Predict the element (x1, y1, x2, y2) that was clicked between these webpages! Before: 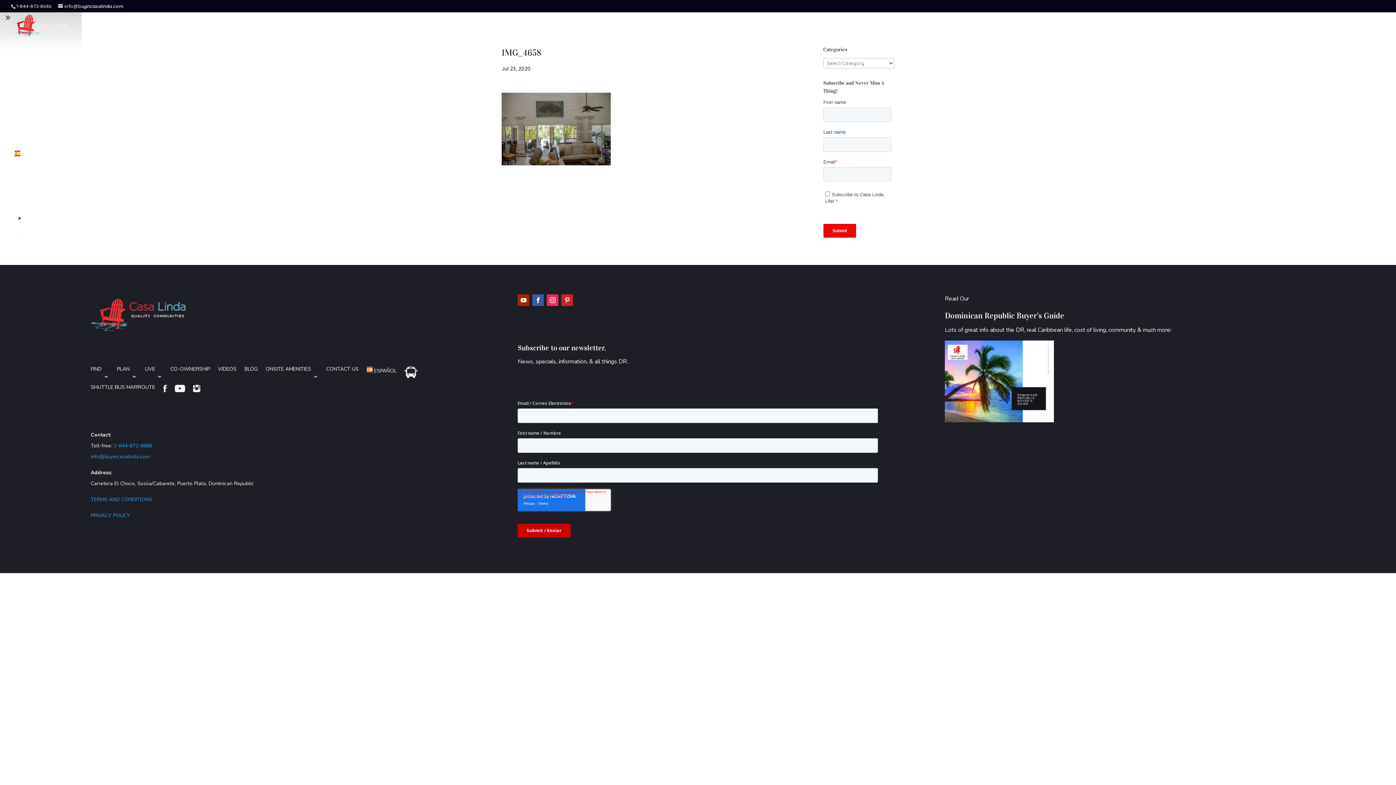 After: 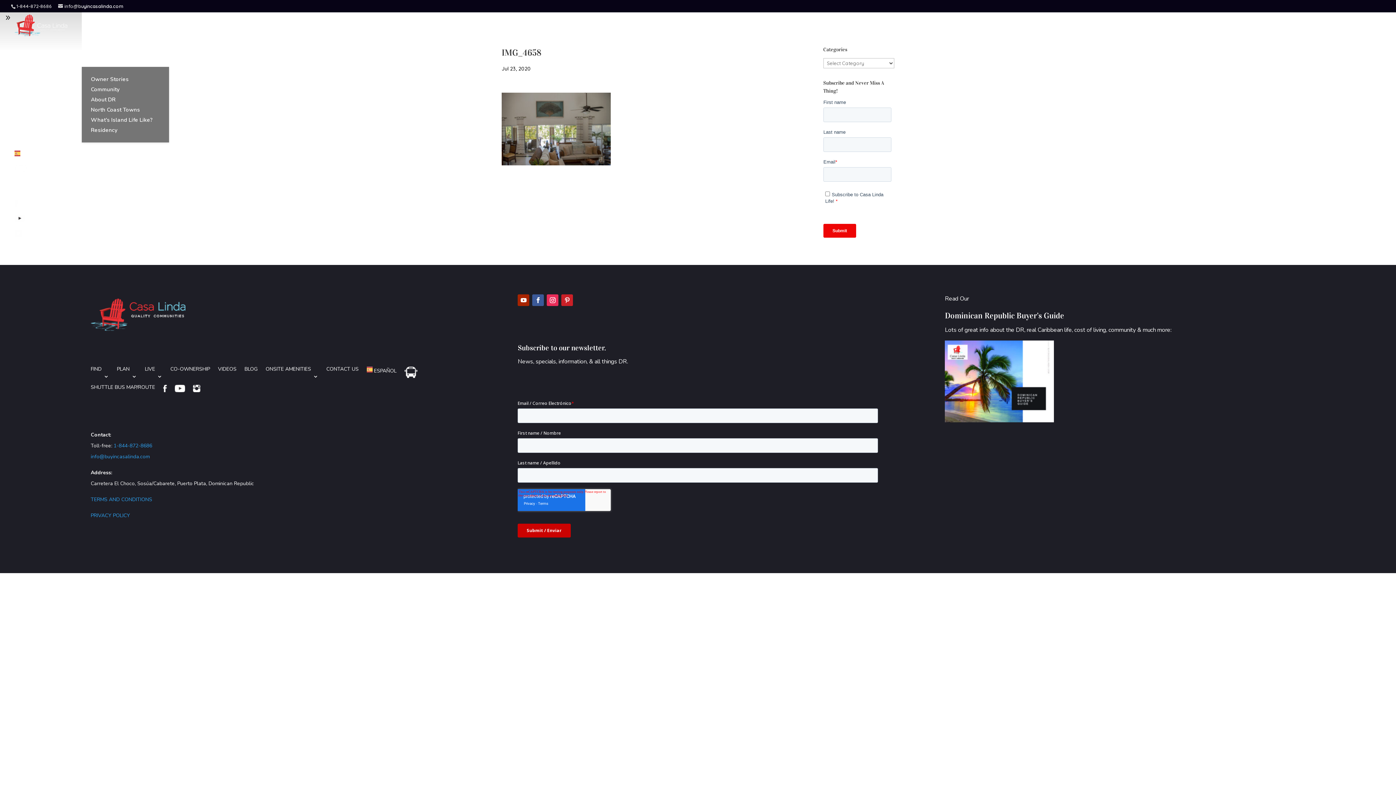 Action: label: LIVE bbox: (14, 78, 81, 88)